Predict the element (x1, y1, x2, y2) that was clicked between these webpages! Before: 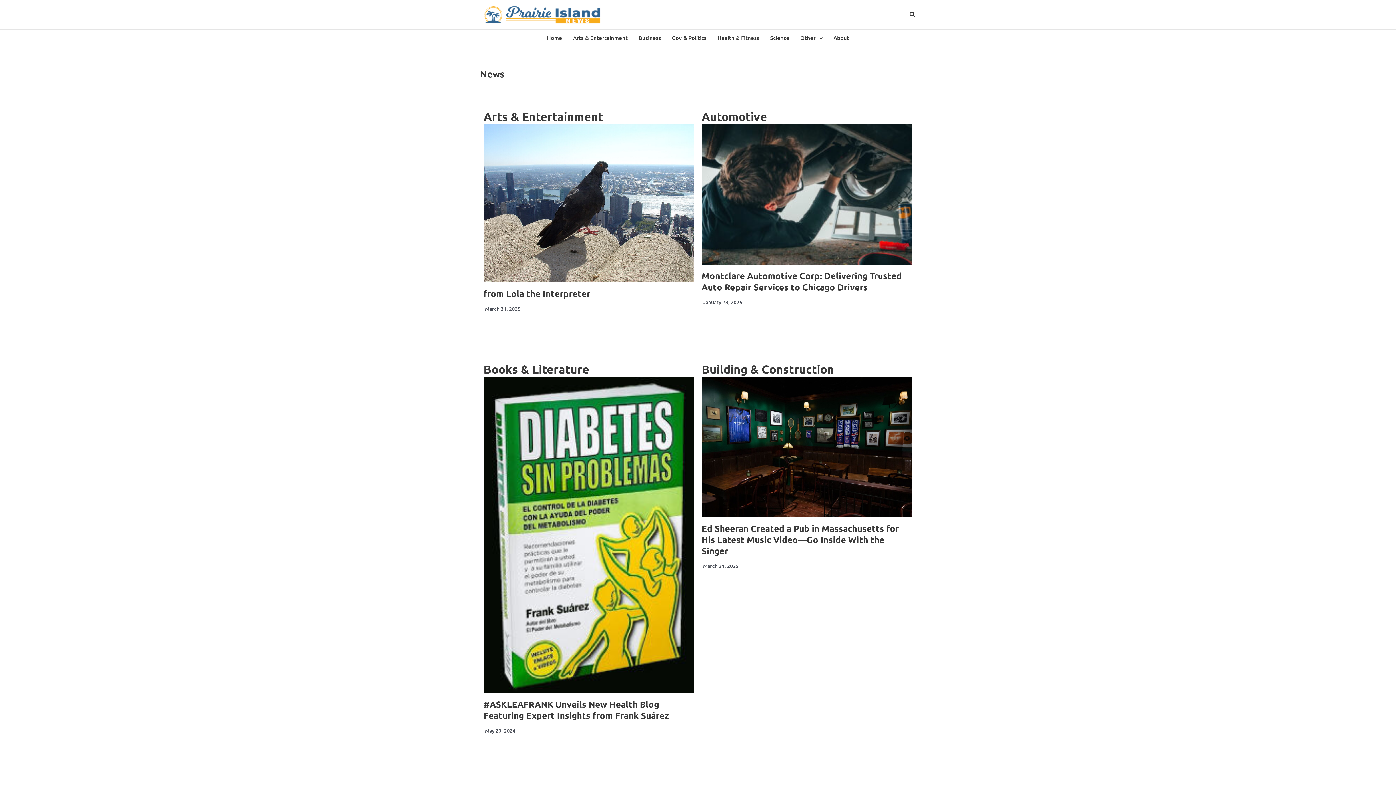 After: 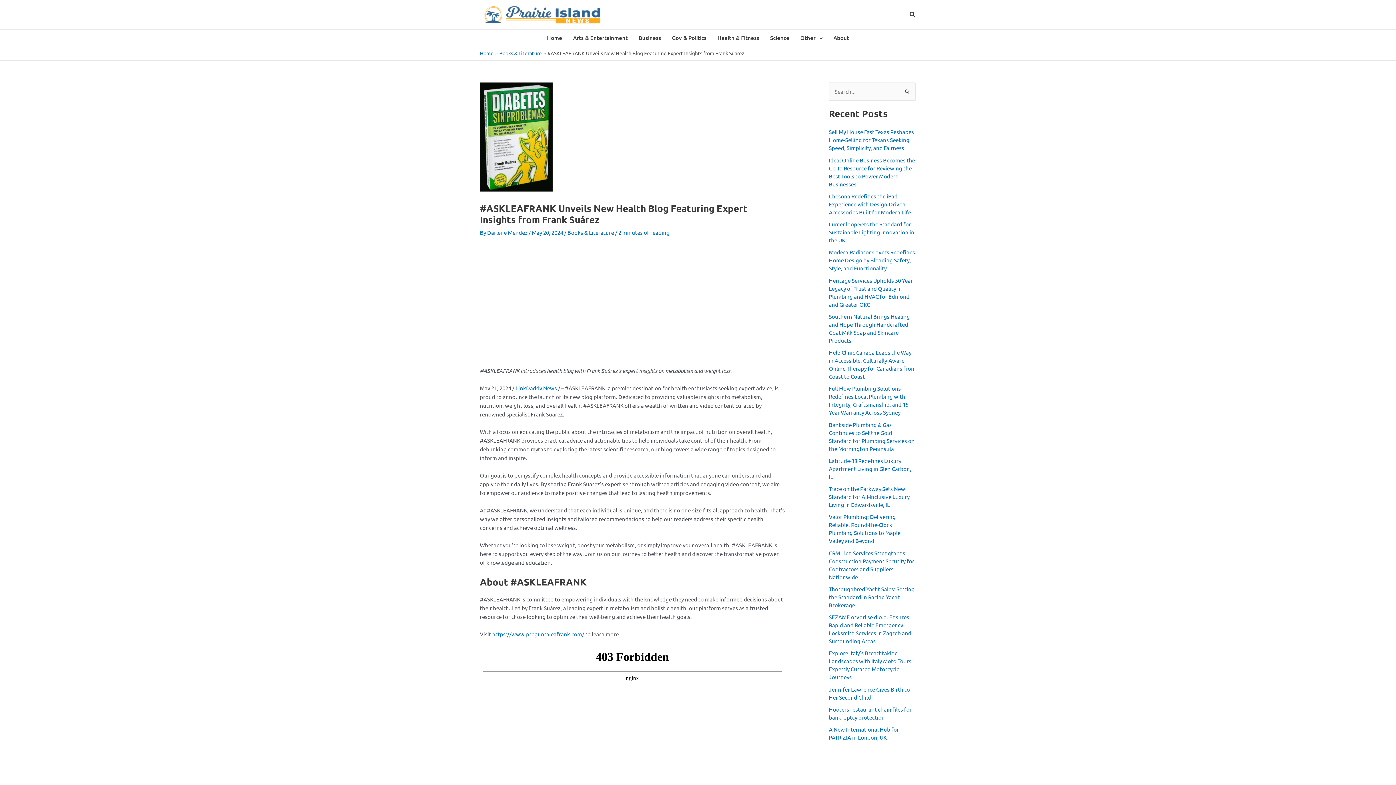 Action: bbox: (483, 376, 694, 693)